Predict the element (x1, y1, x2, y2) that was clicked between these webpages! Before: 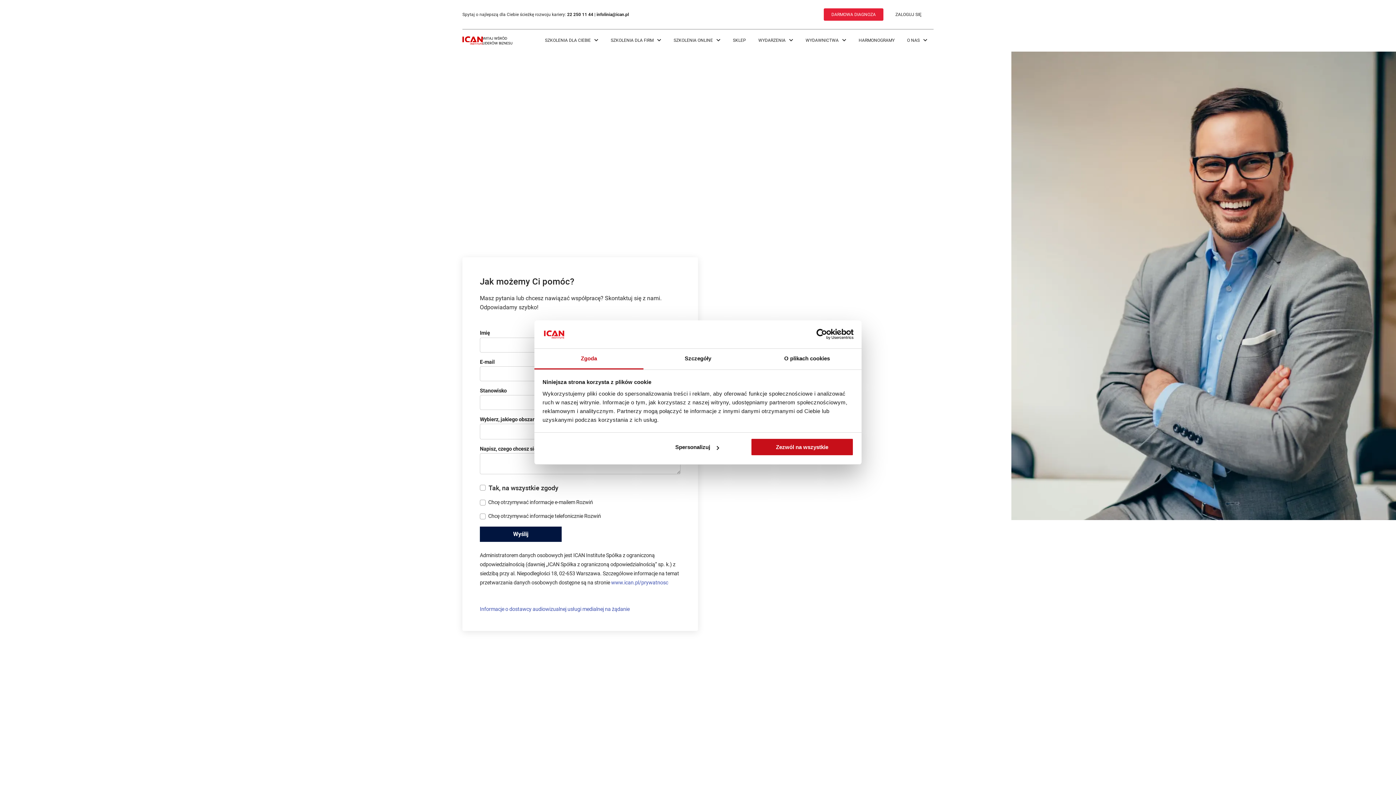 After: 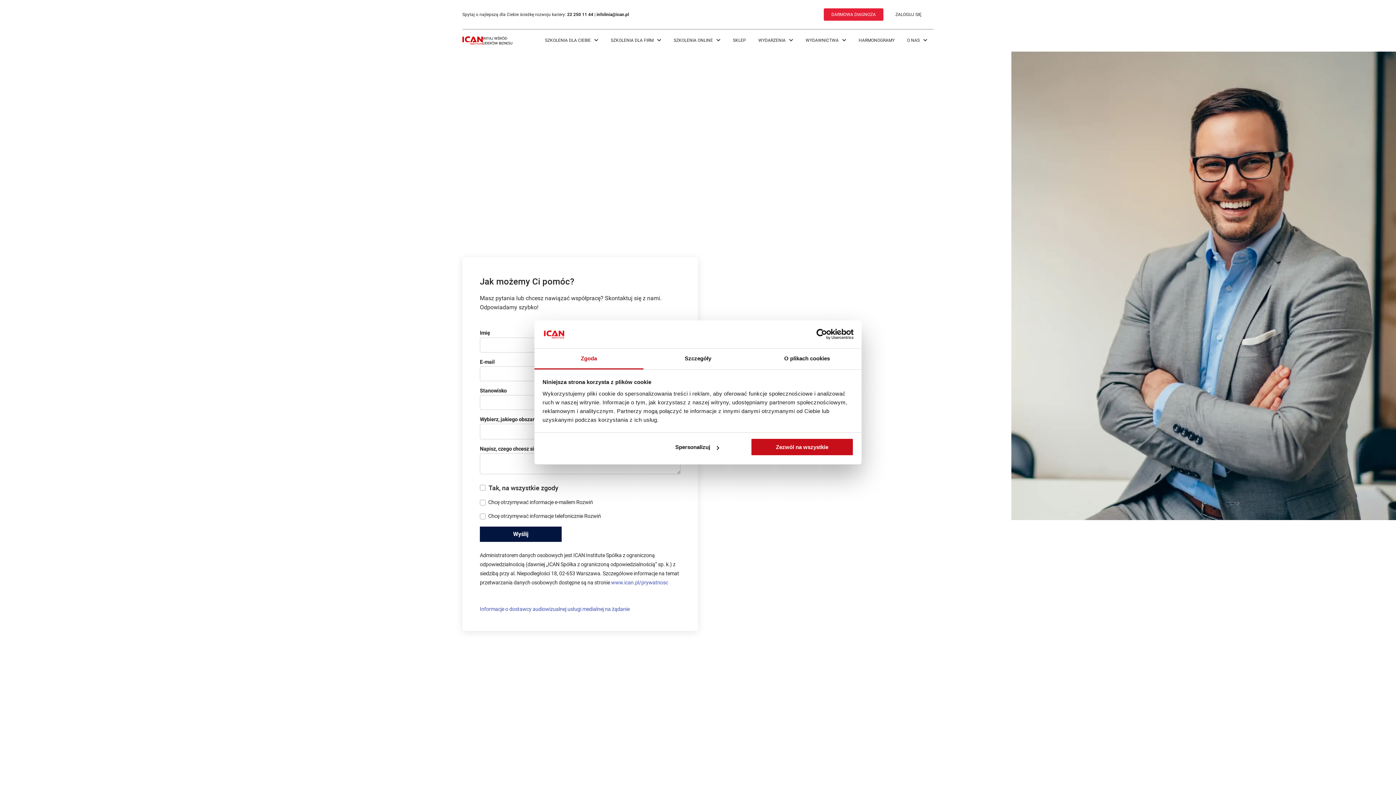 Action: label: Cookiebot - opens in a new window bbox: (790, 329, 853, 340)